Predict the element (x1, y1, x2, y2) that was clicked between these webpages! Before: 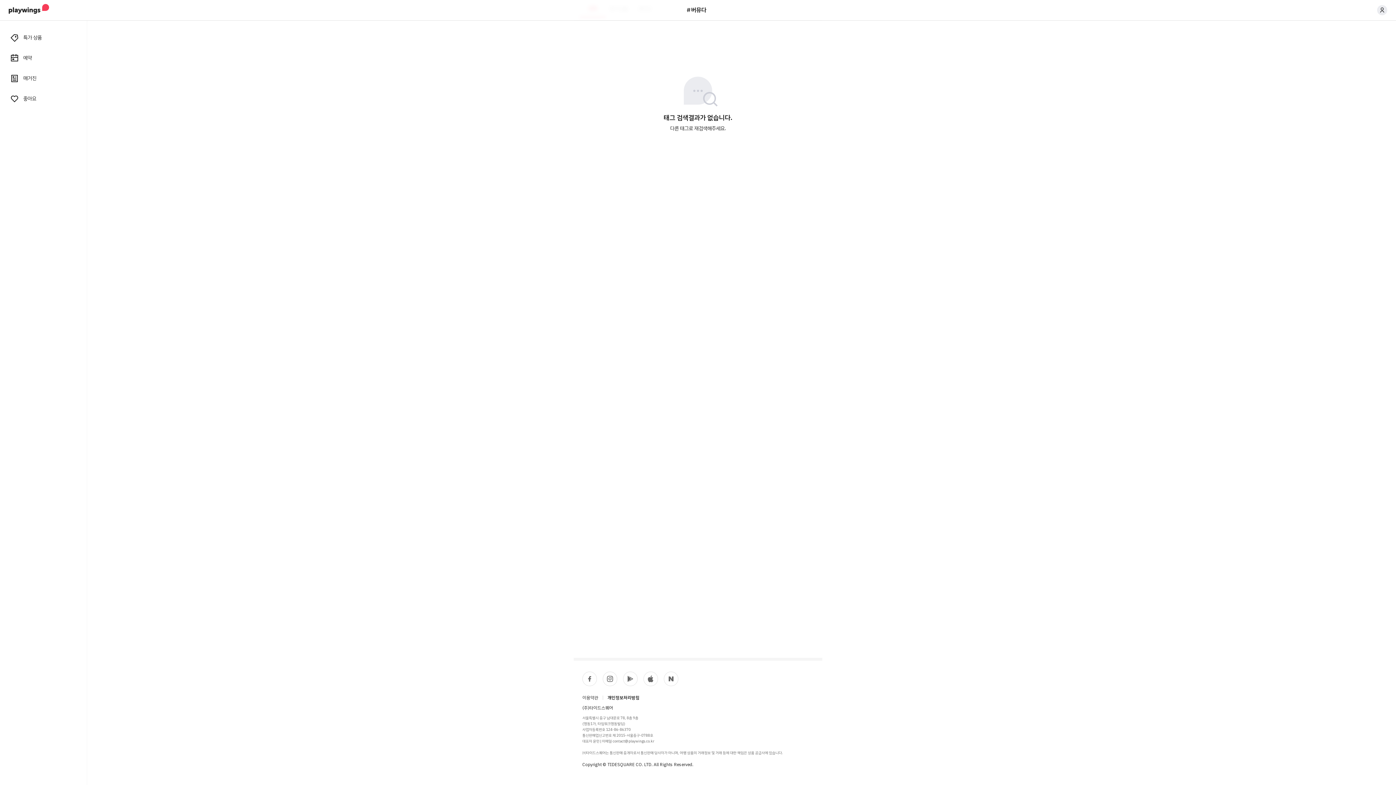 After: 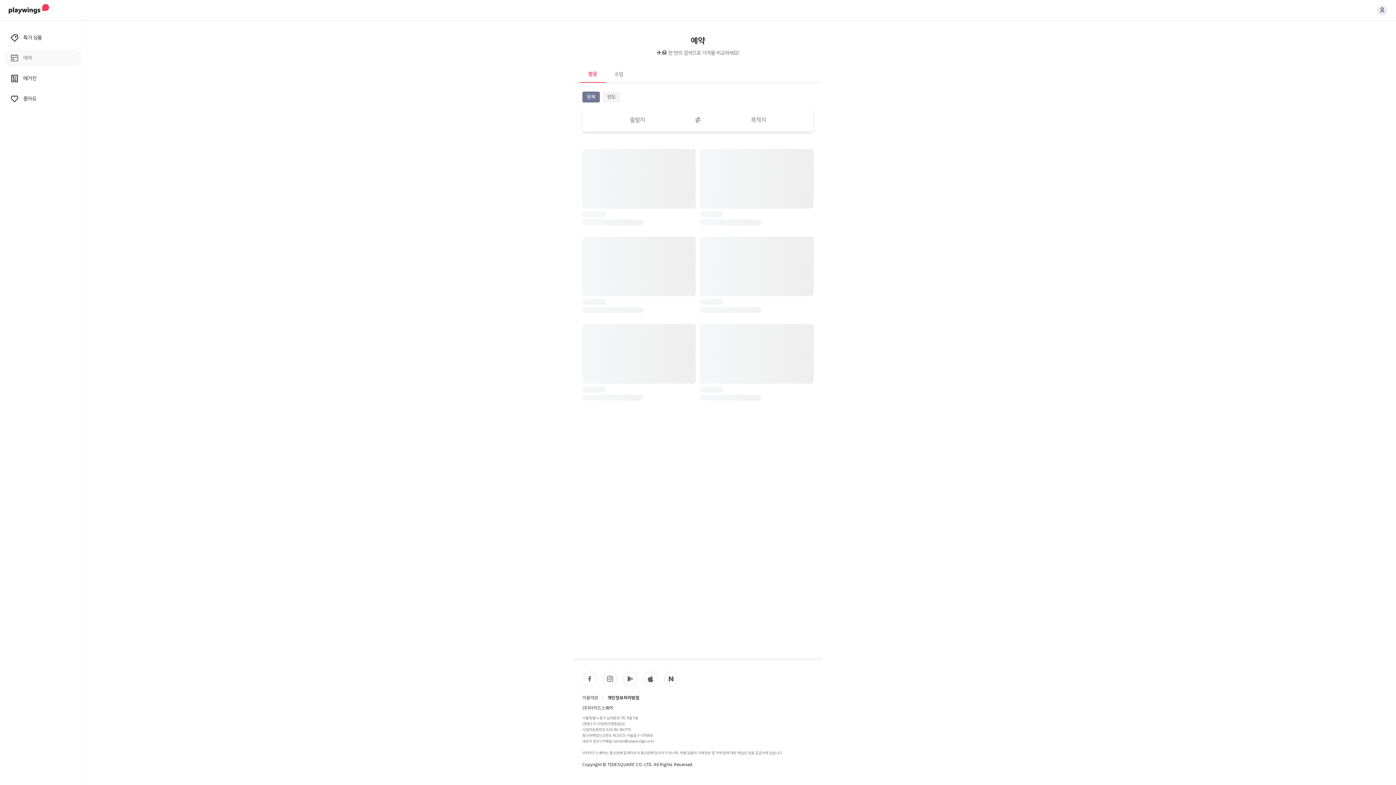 Action: label: 예약 bbox: (0, 49, 86, 66)